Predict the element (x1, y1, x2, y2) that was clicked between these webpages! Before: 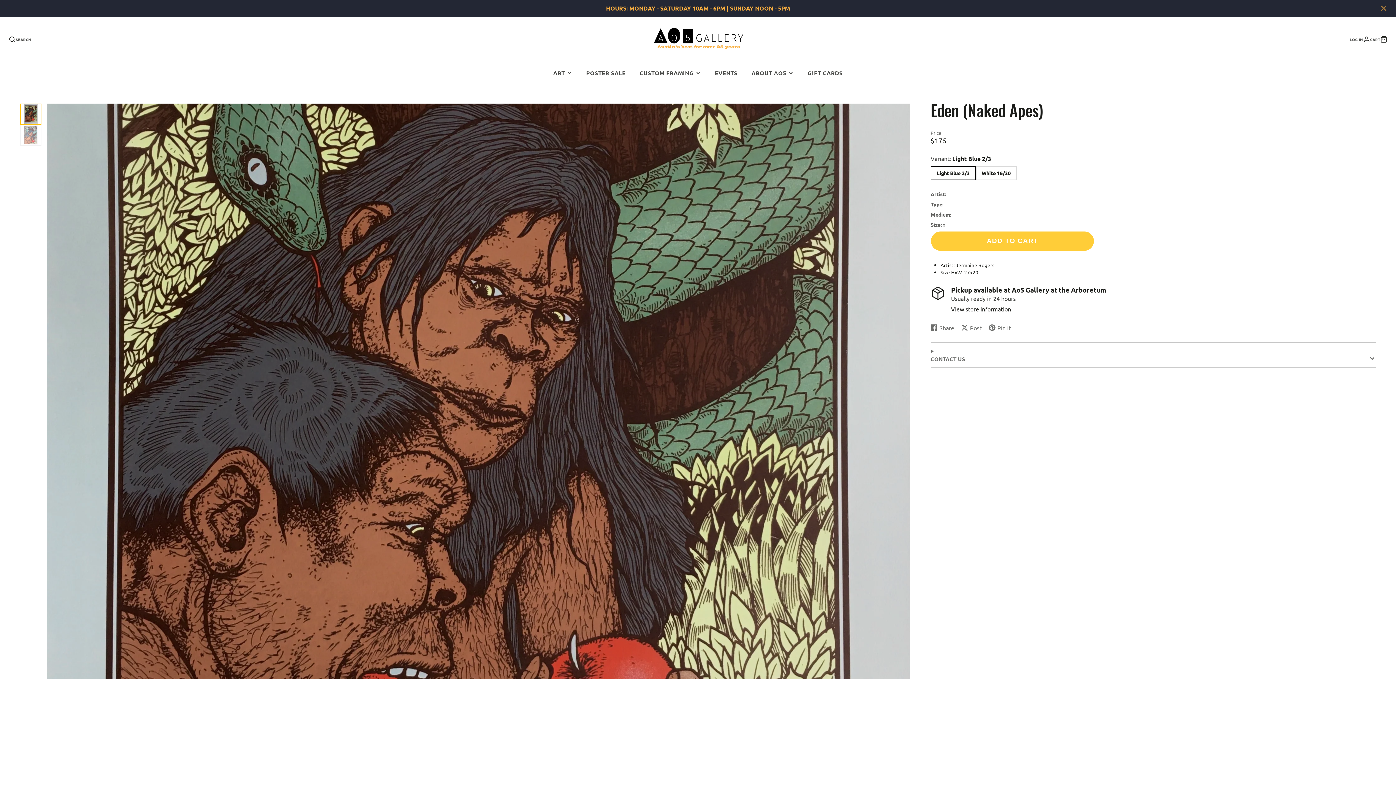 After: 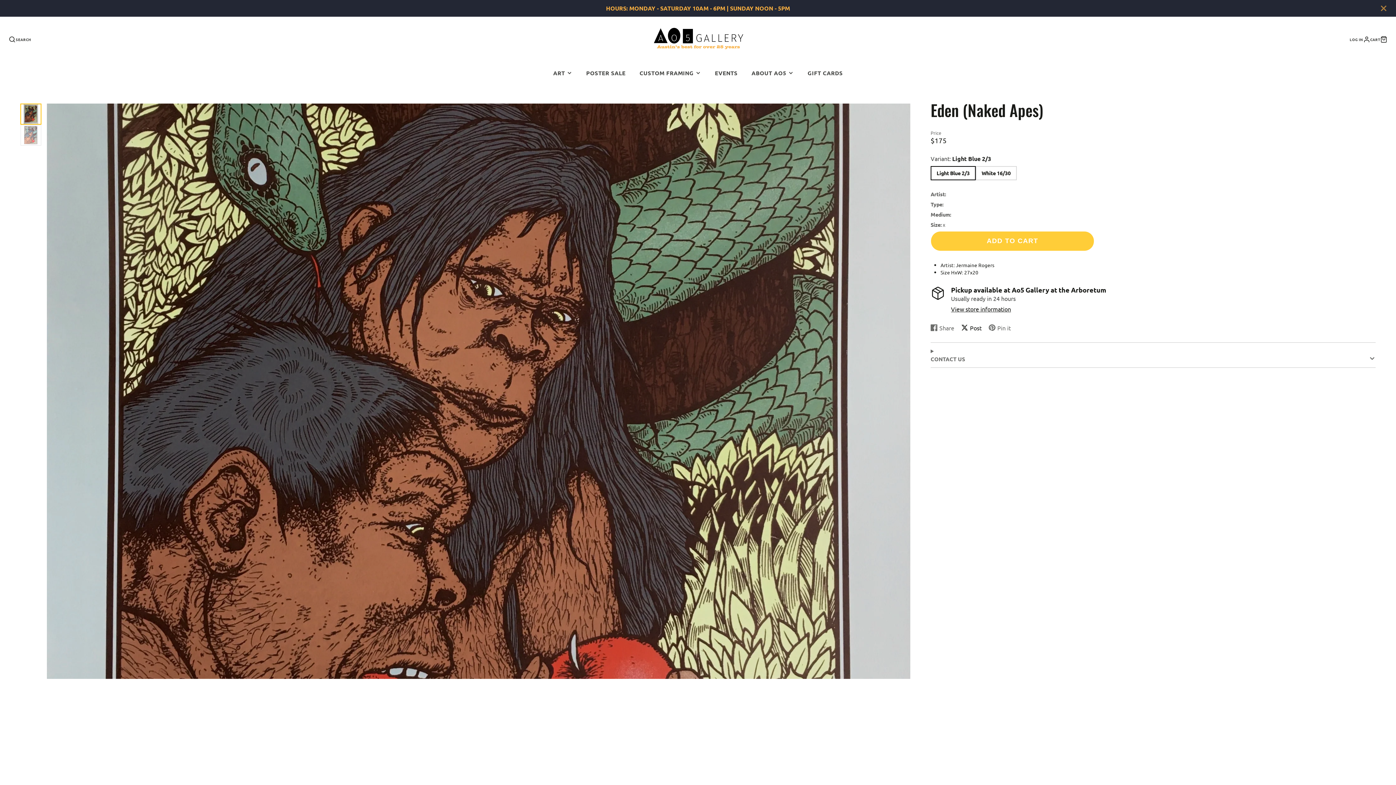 Action: bbox: (961, 323, 981, 332) label: Post
Post on X
Opens in a new window.